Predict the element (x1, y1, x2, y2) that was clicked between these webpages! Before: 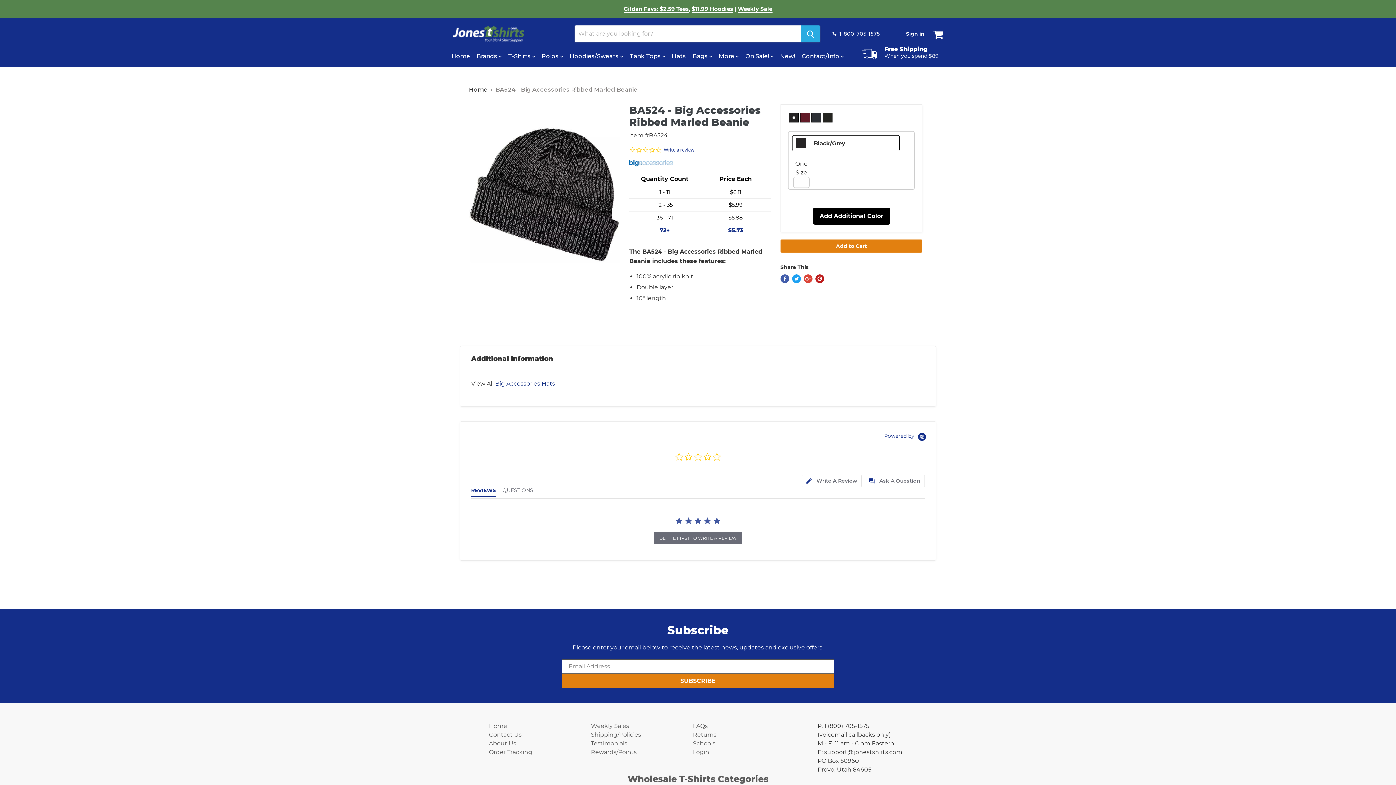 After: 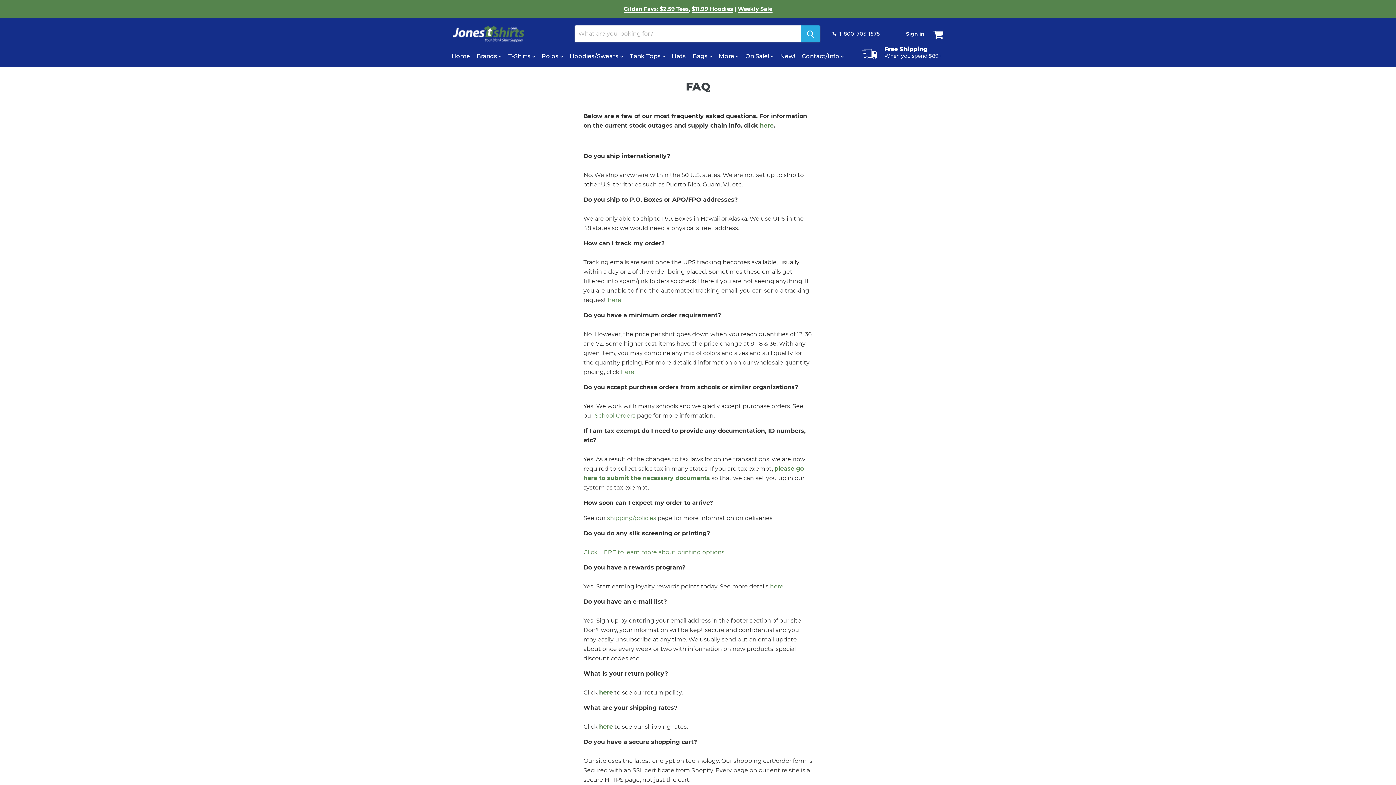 Action: label: FAQs bbox: (693, 722, 708, 730)